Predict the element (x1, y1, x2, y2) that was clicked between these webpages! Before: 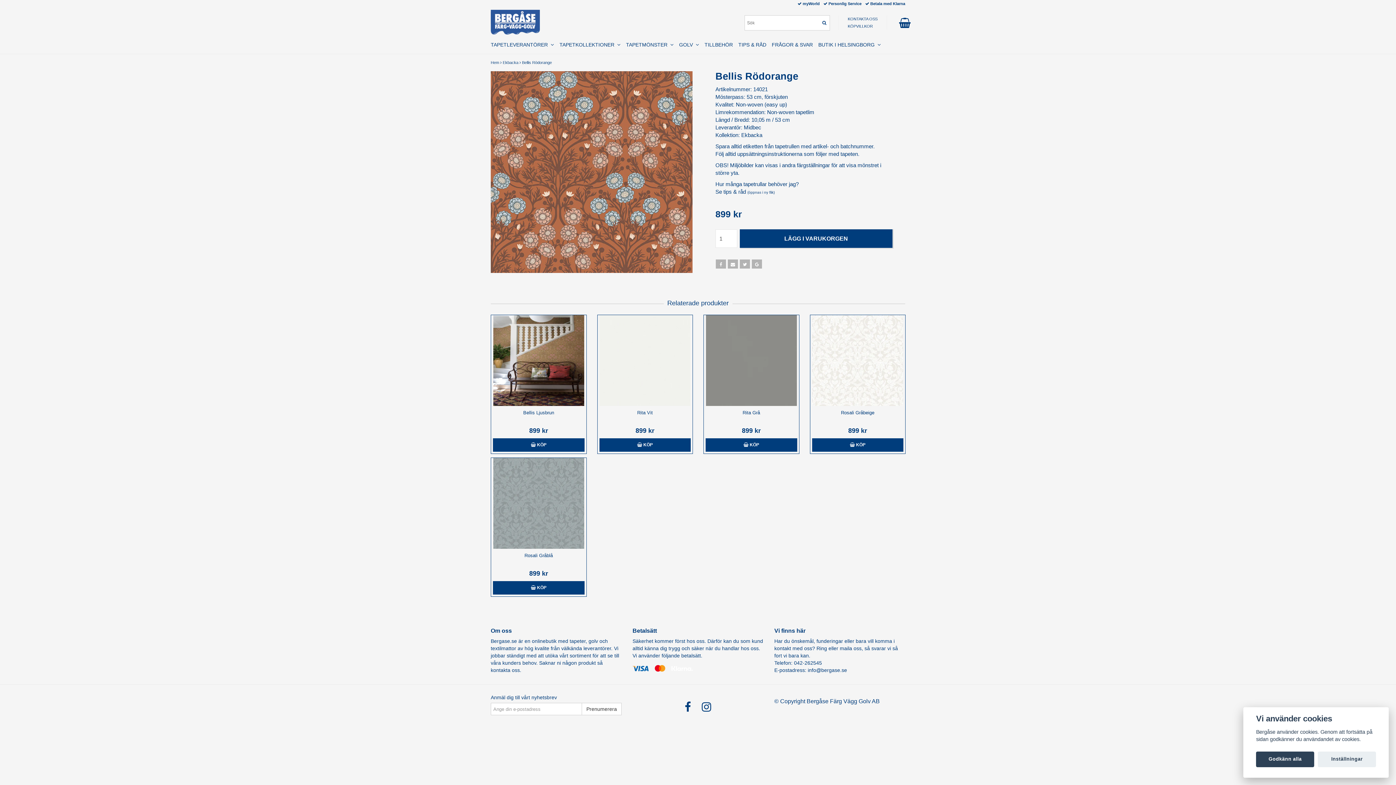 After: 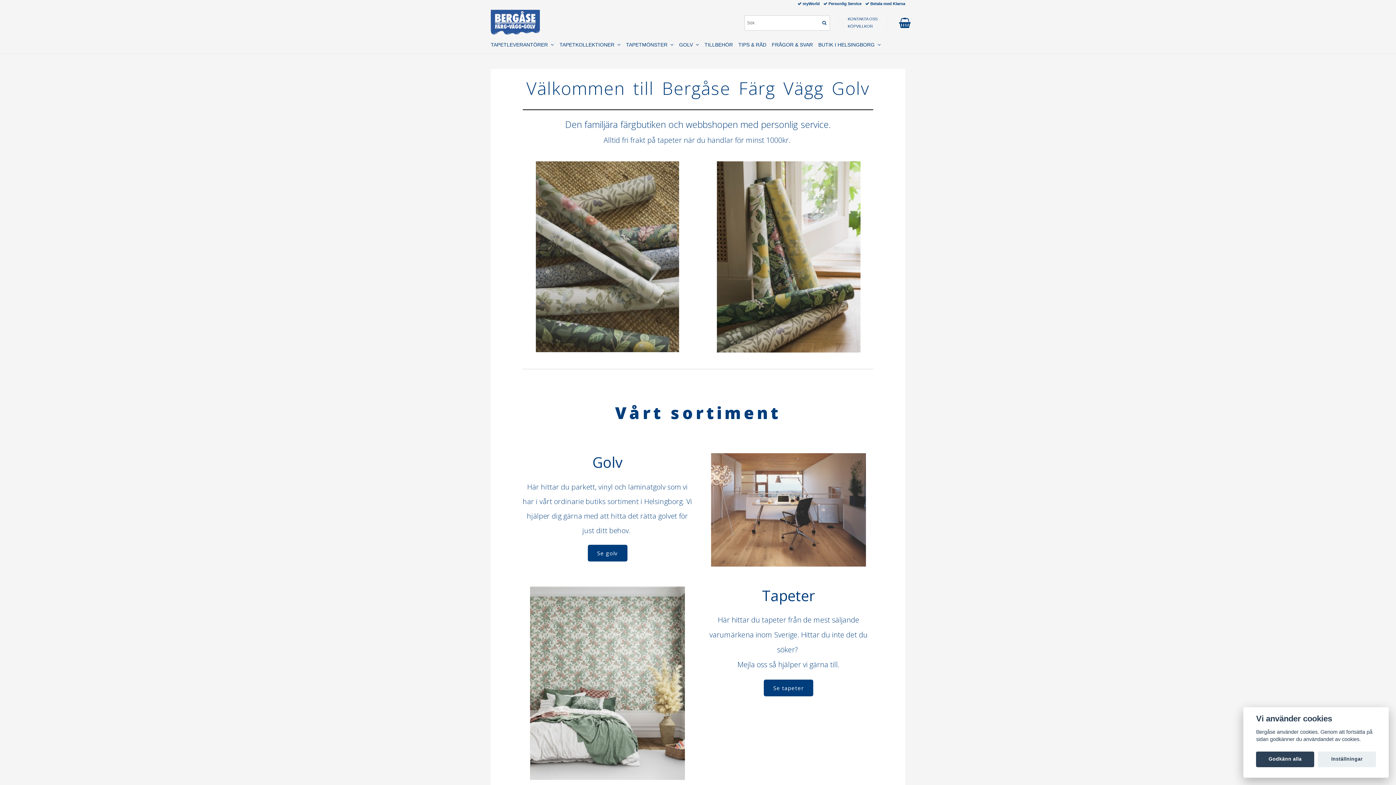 Action: bbox: (490, 60, 499, 64) label: Hem